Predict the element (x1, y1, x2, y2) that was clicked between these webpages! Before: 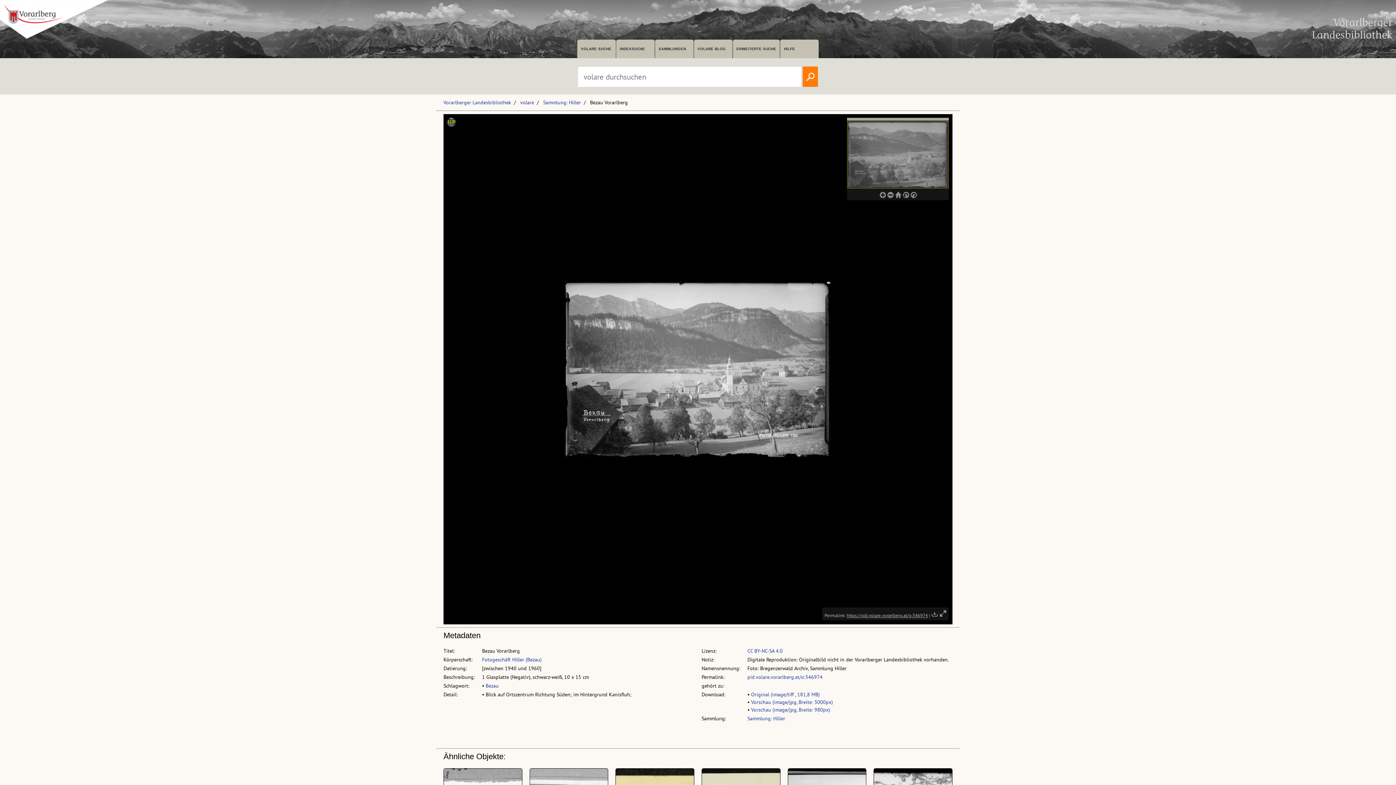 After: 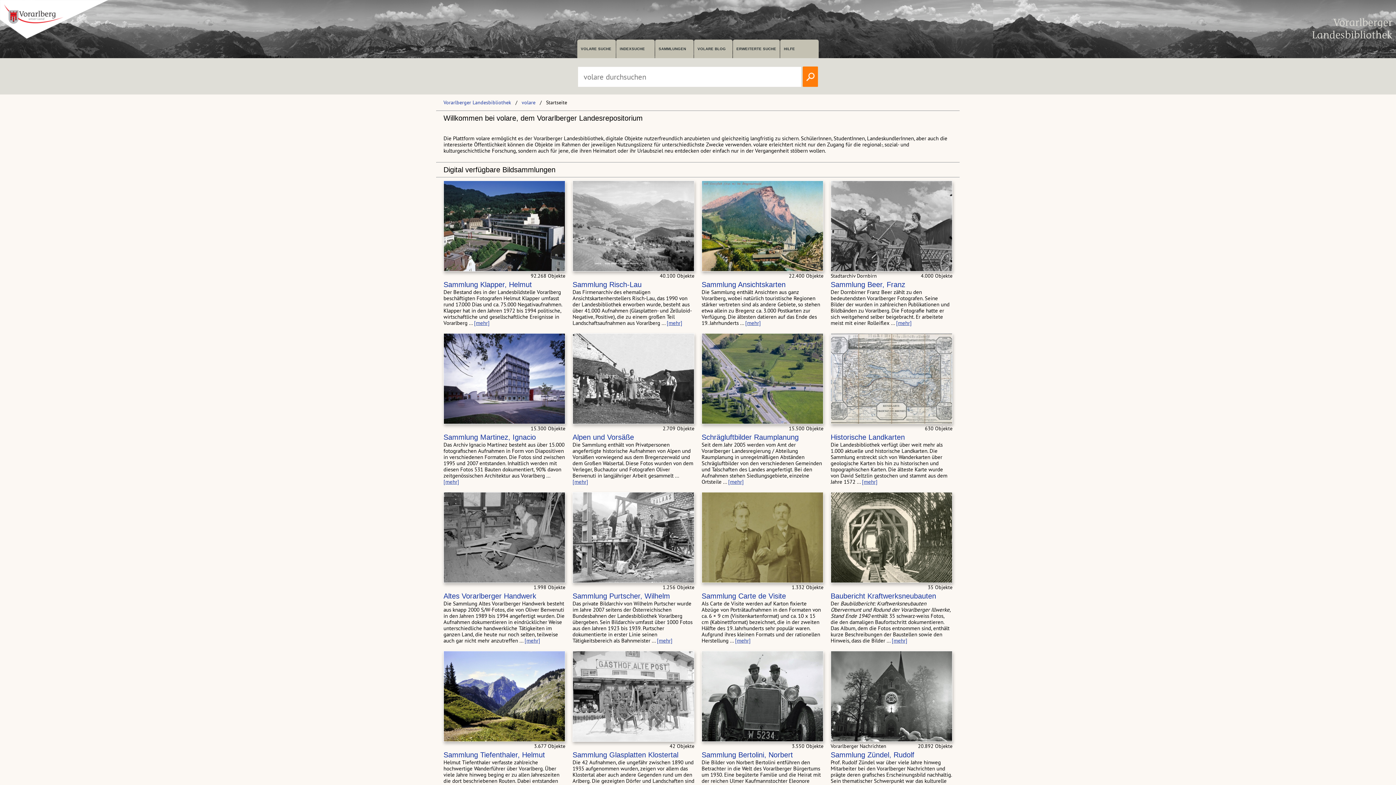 Action: label: volare bbox: (520, 99, 534, 105)